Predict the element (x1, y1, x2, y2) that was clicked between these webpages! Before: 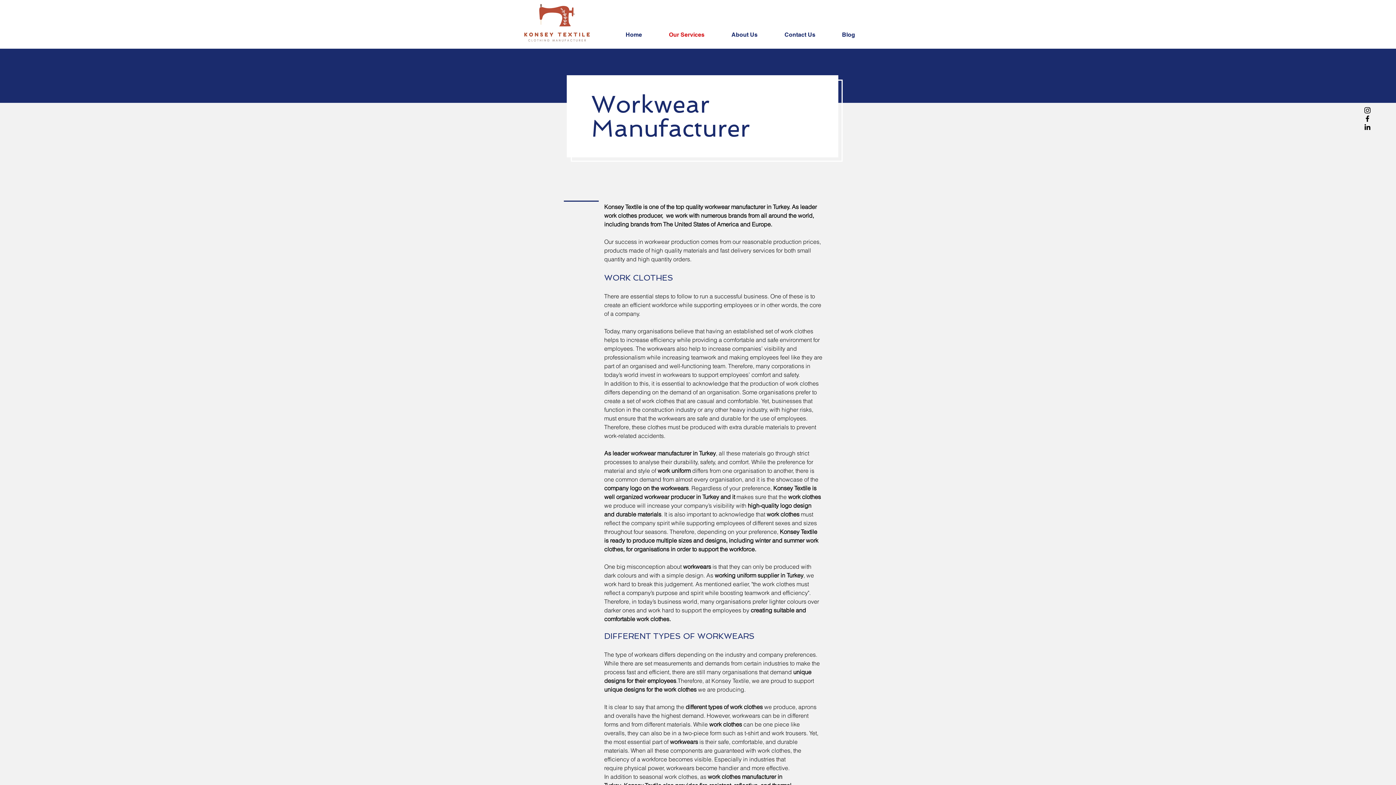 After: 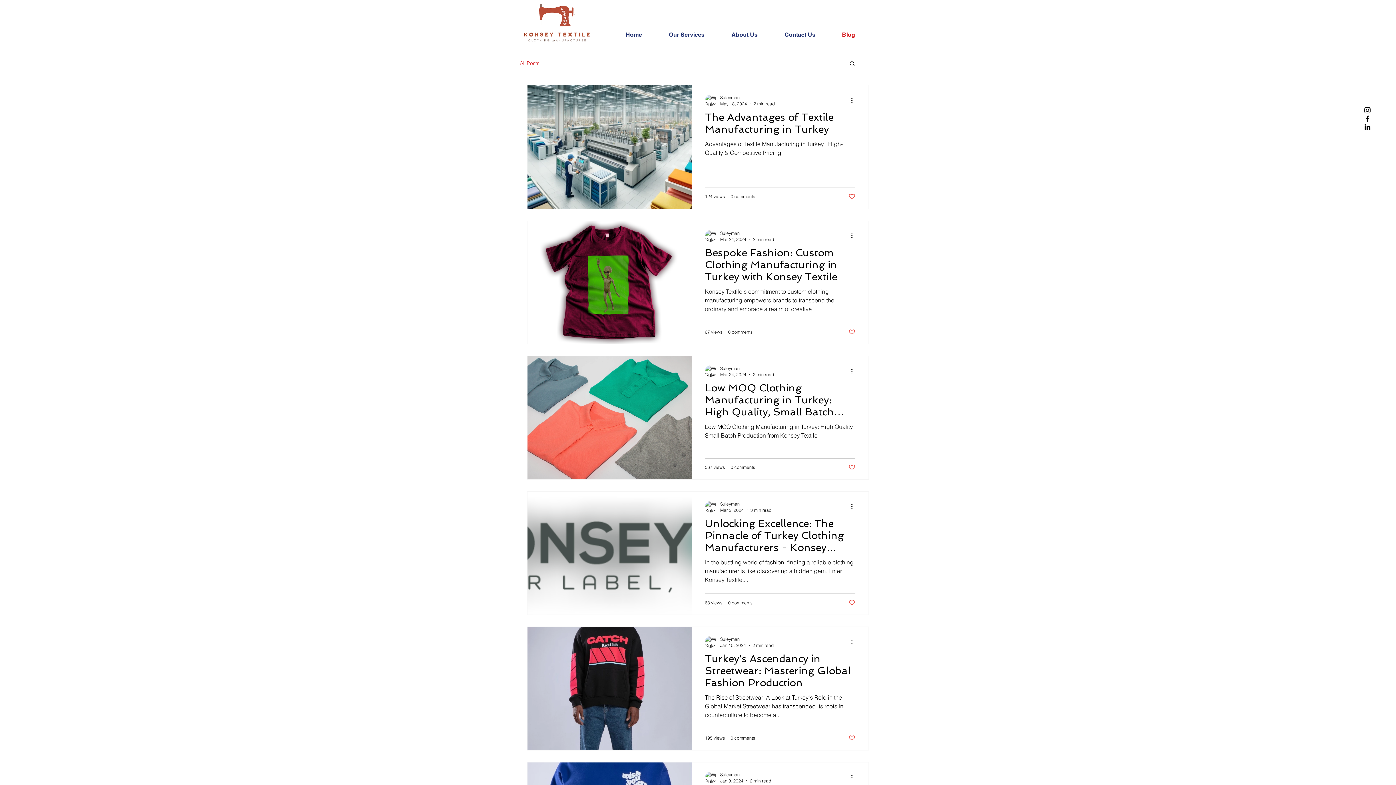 Action: bbox: (836, 28, 876, 40) label: Blog